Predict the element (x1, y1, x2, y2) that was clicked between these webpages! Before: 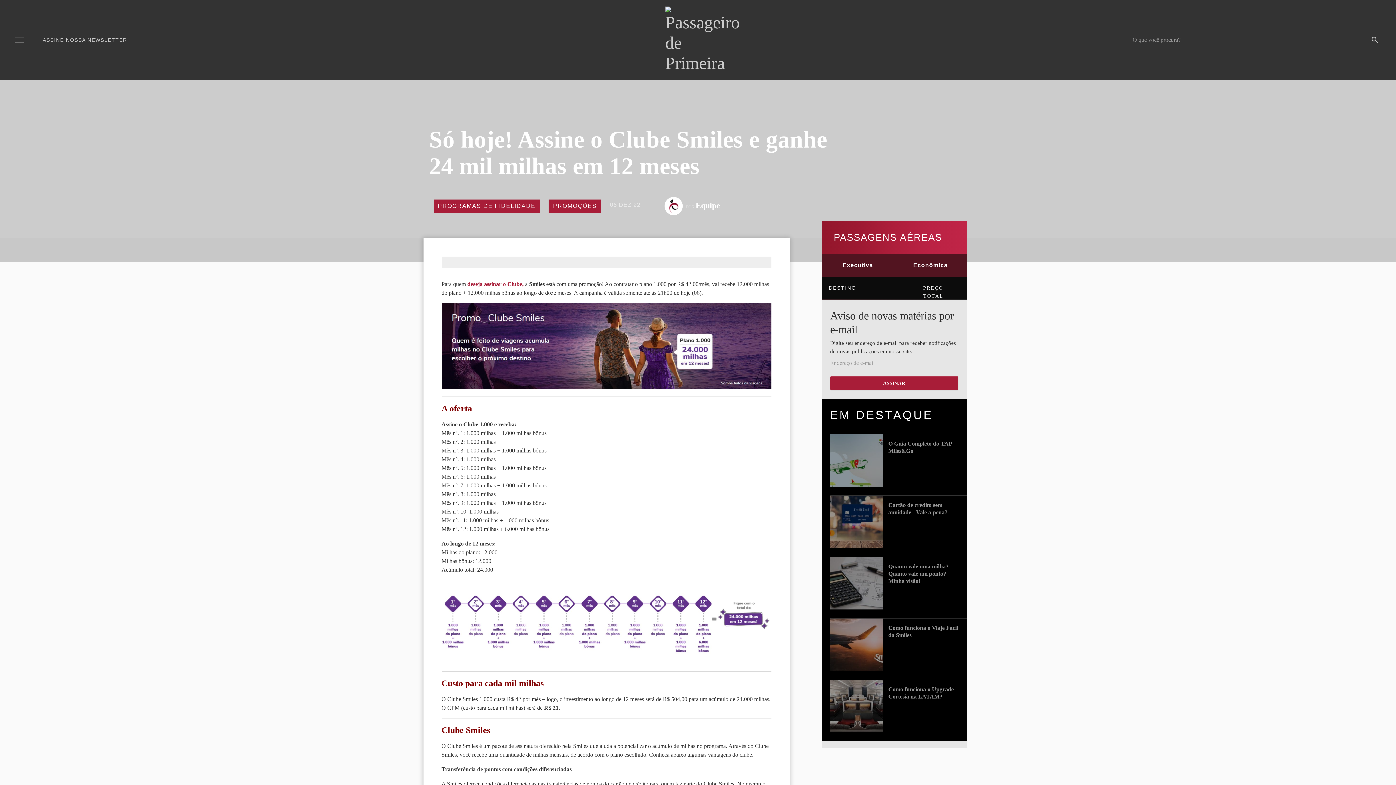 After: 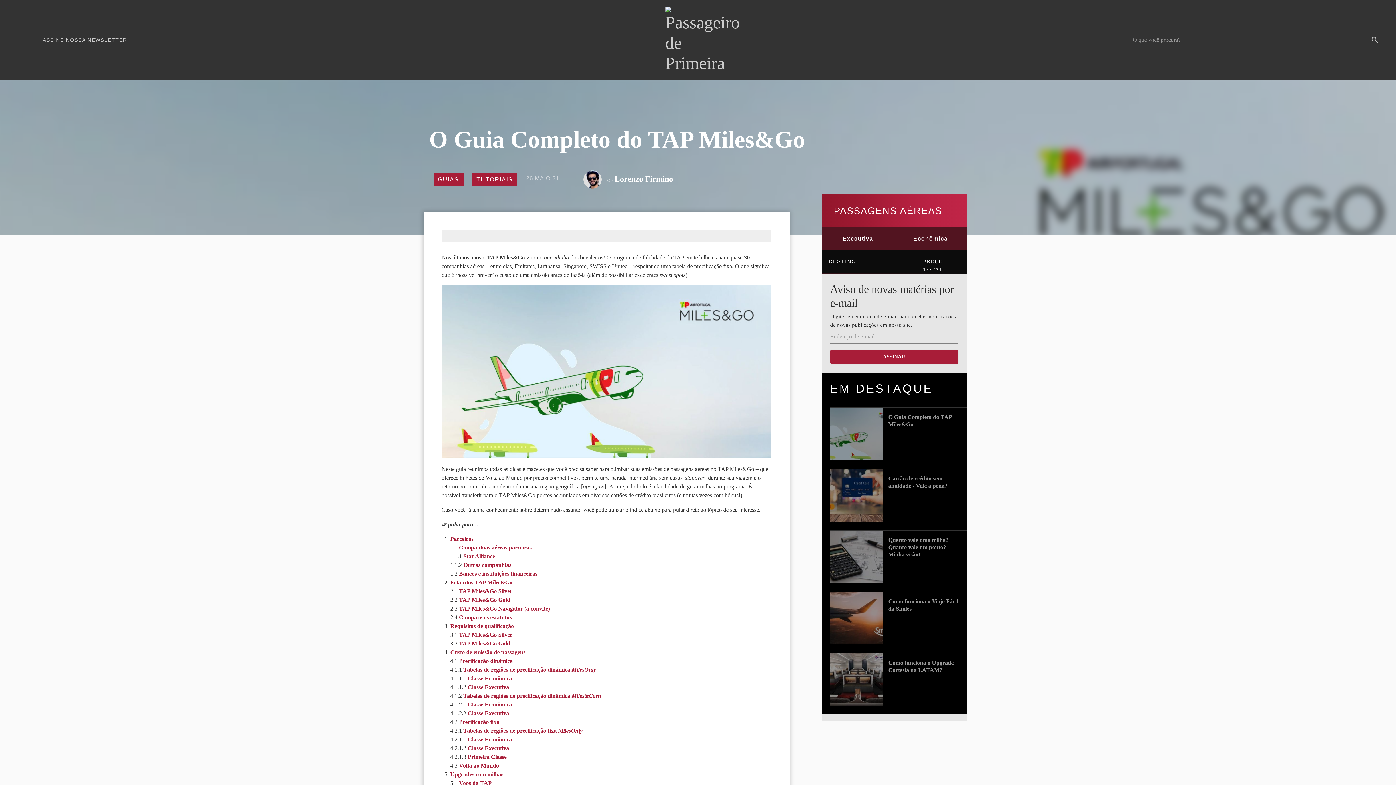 Action: bbox: (830, 434, 882, 486)